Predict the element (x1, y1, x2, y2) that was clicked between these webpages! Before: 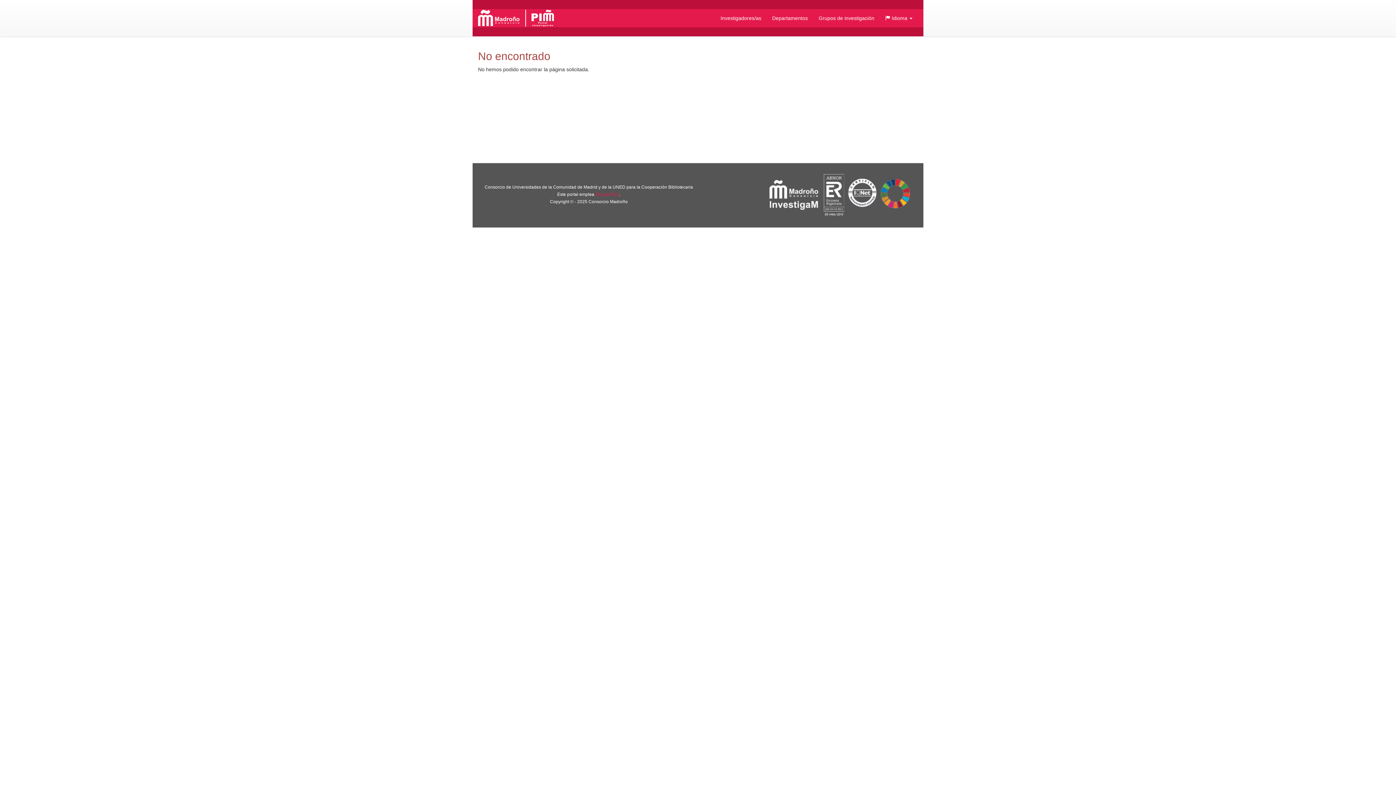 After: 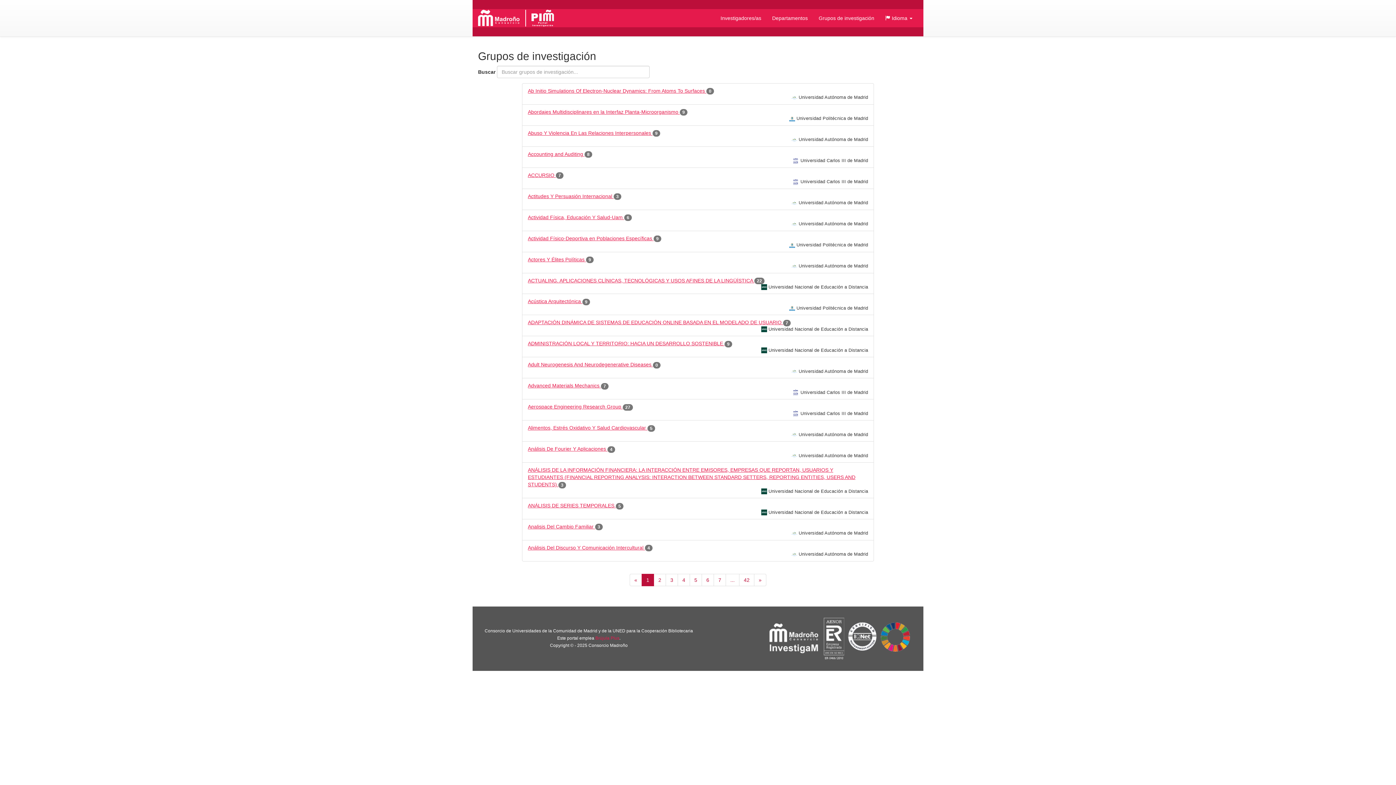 Action: label: Grupos de investigación bbox: (813, 9, 880, 27)